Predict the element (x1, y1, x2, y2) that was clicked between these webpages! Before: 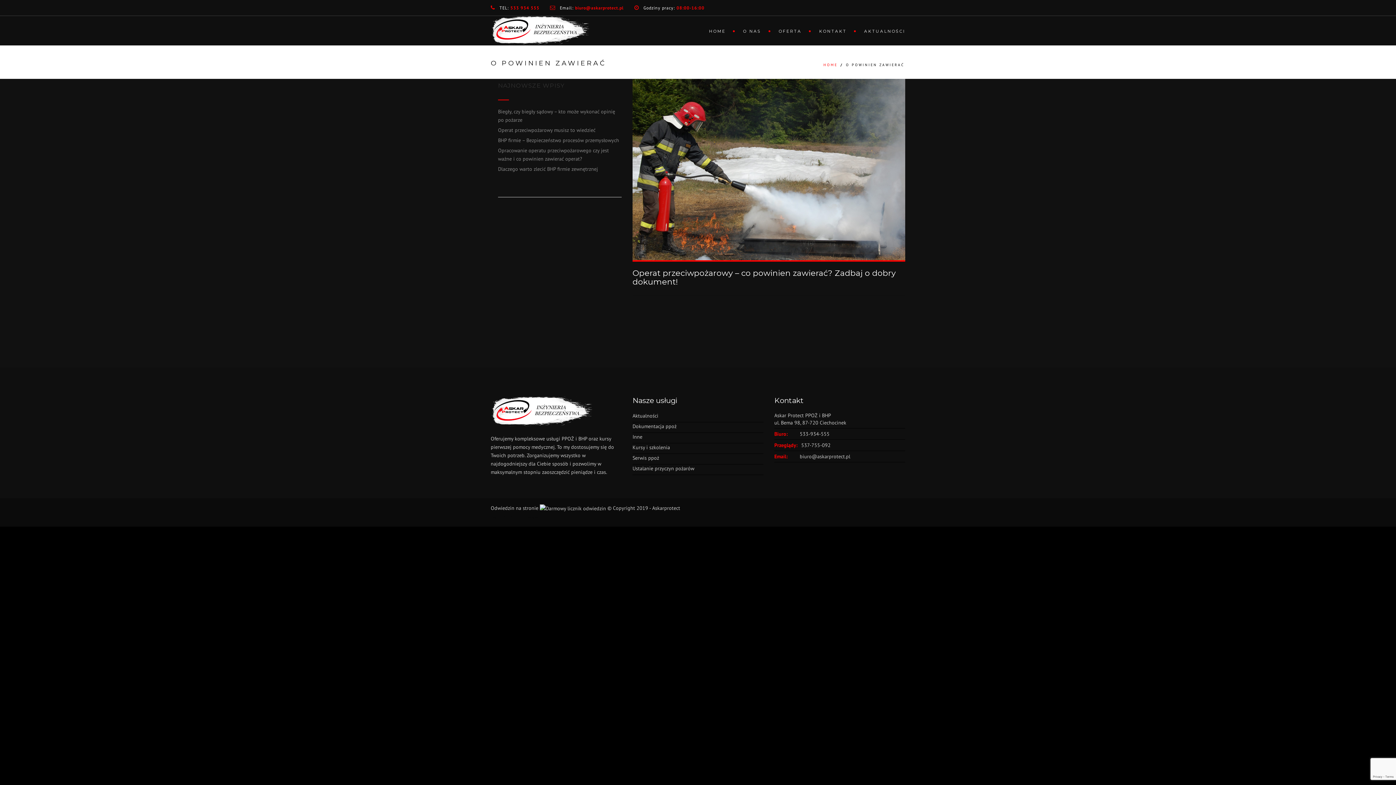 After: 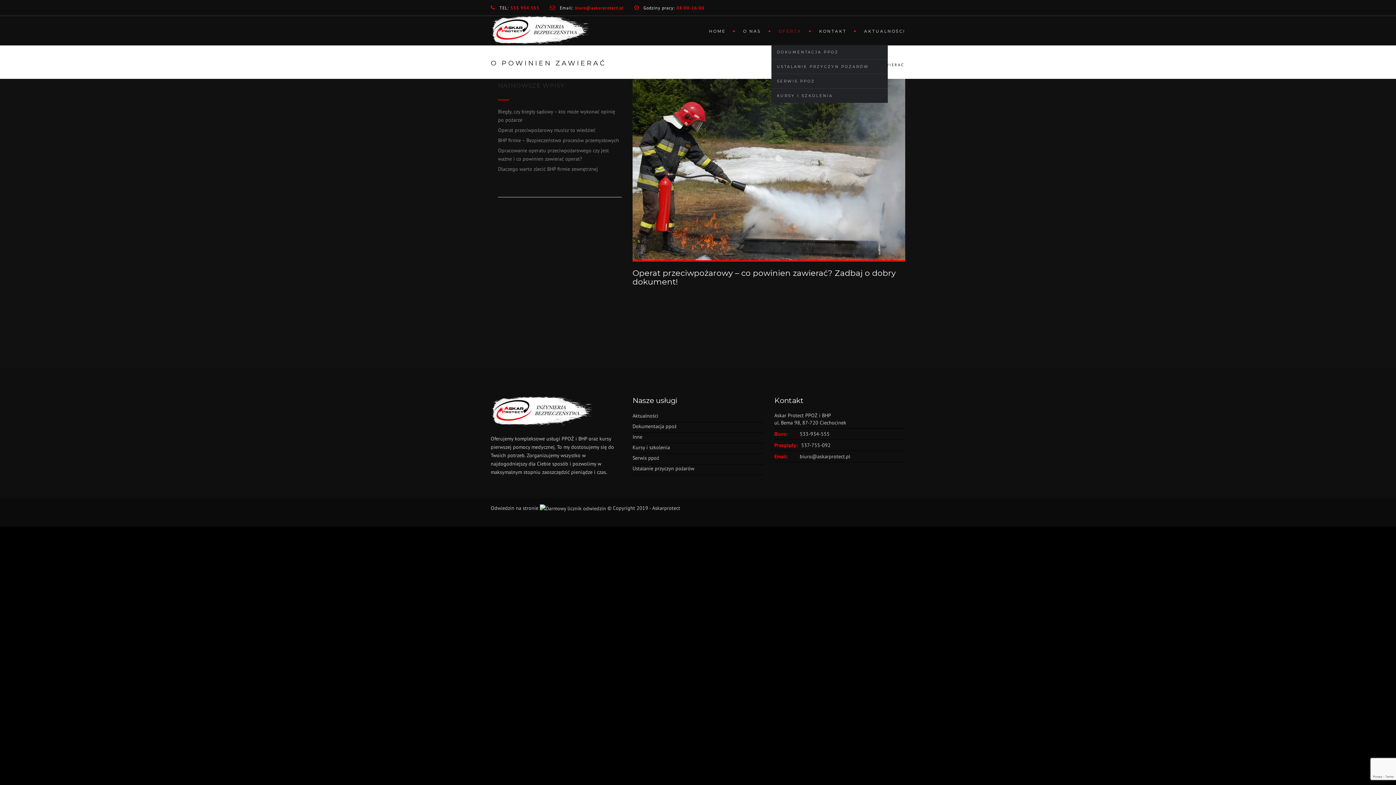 Action: bbox: (771, 16, 812, 45) label: OFERTA